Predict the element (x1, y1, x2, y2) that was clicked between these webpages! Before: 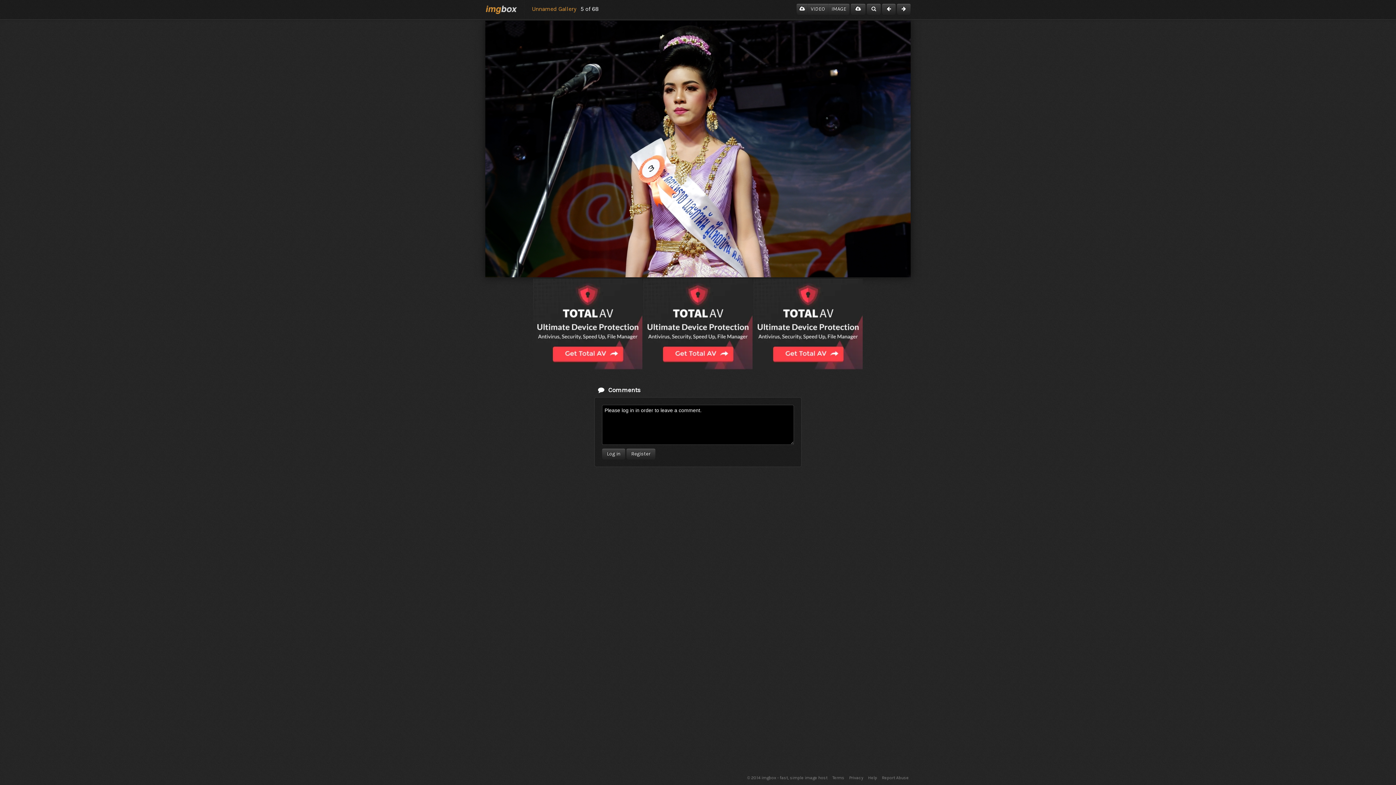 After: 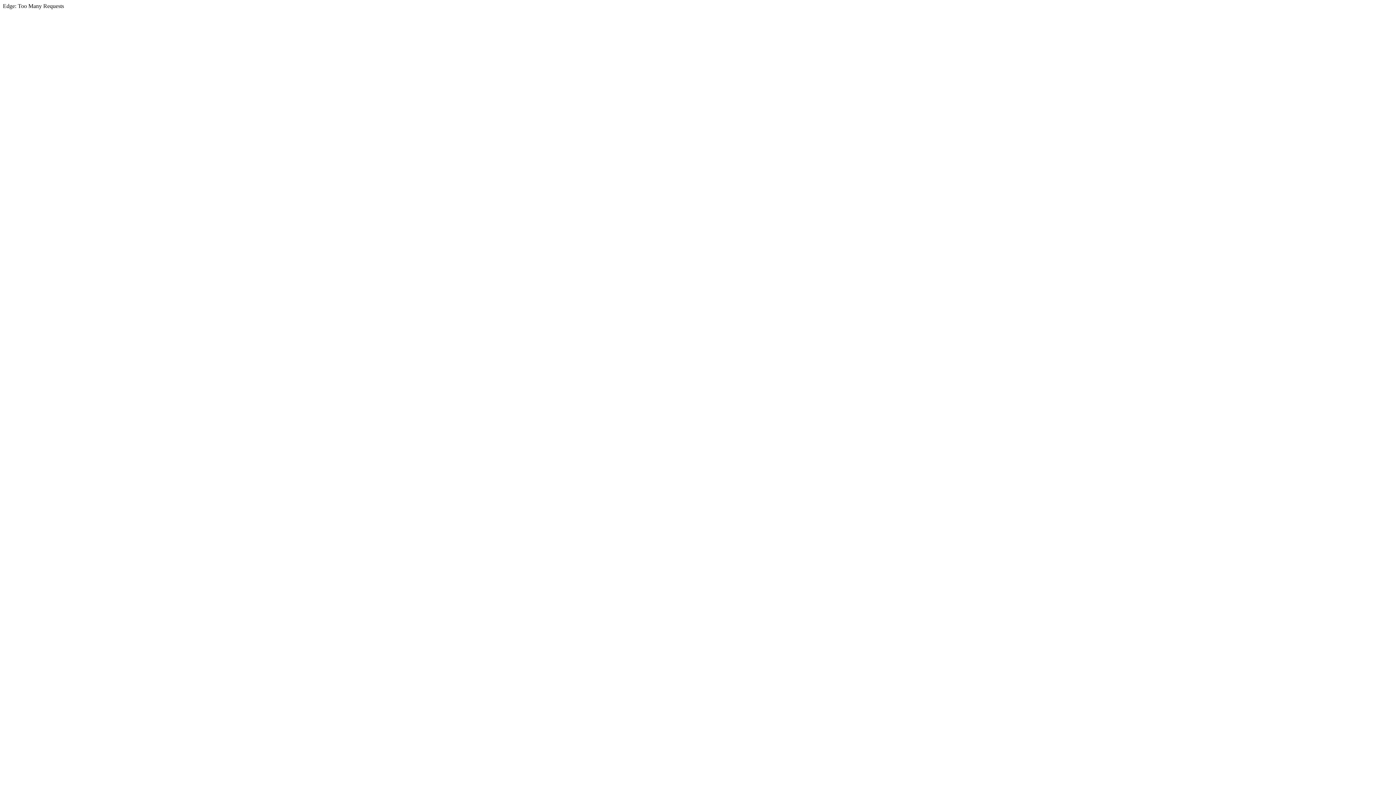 Action: bbox: (849, 775, 863, 780) label: Privacy